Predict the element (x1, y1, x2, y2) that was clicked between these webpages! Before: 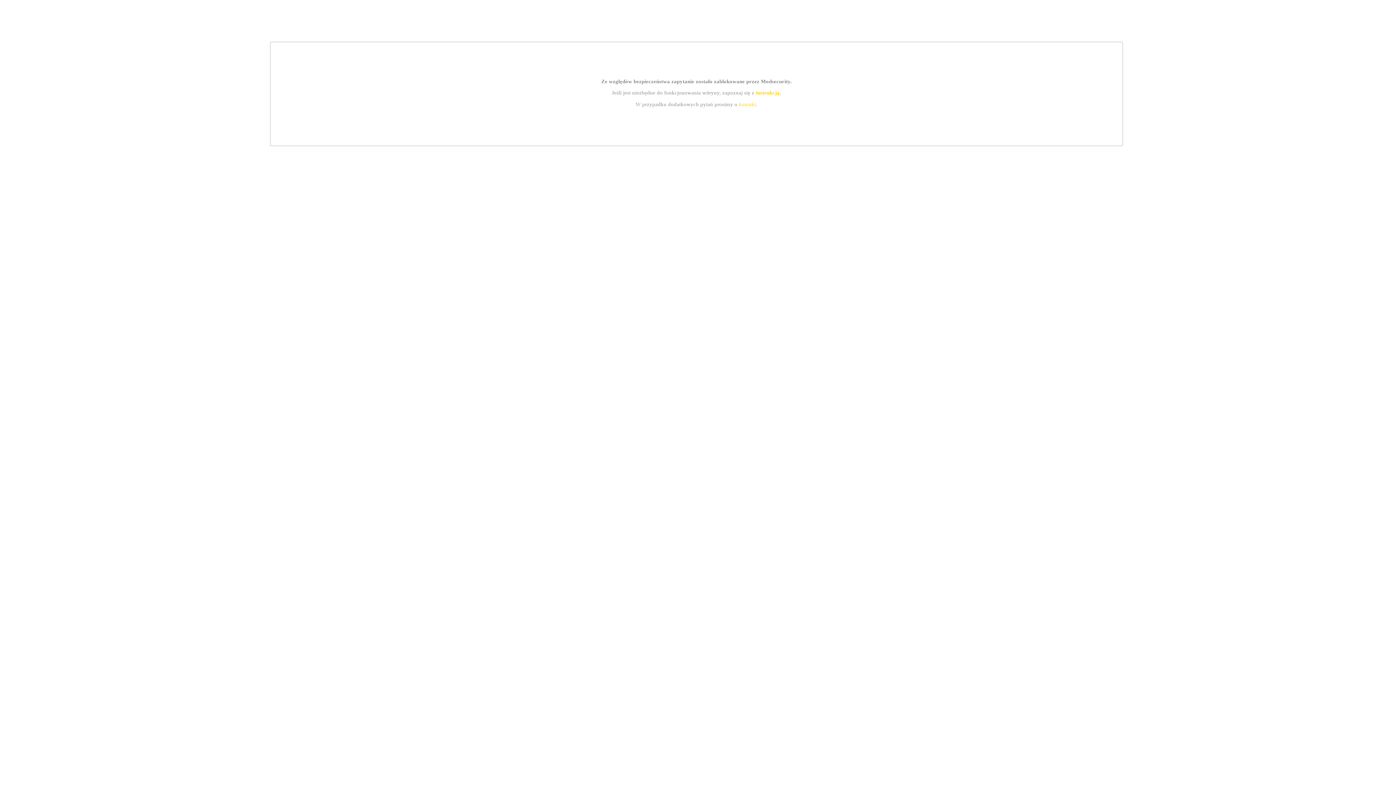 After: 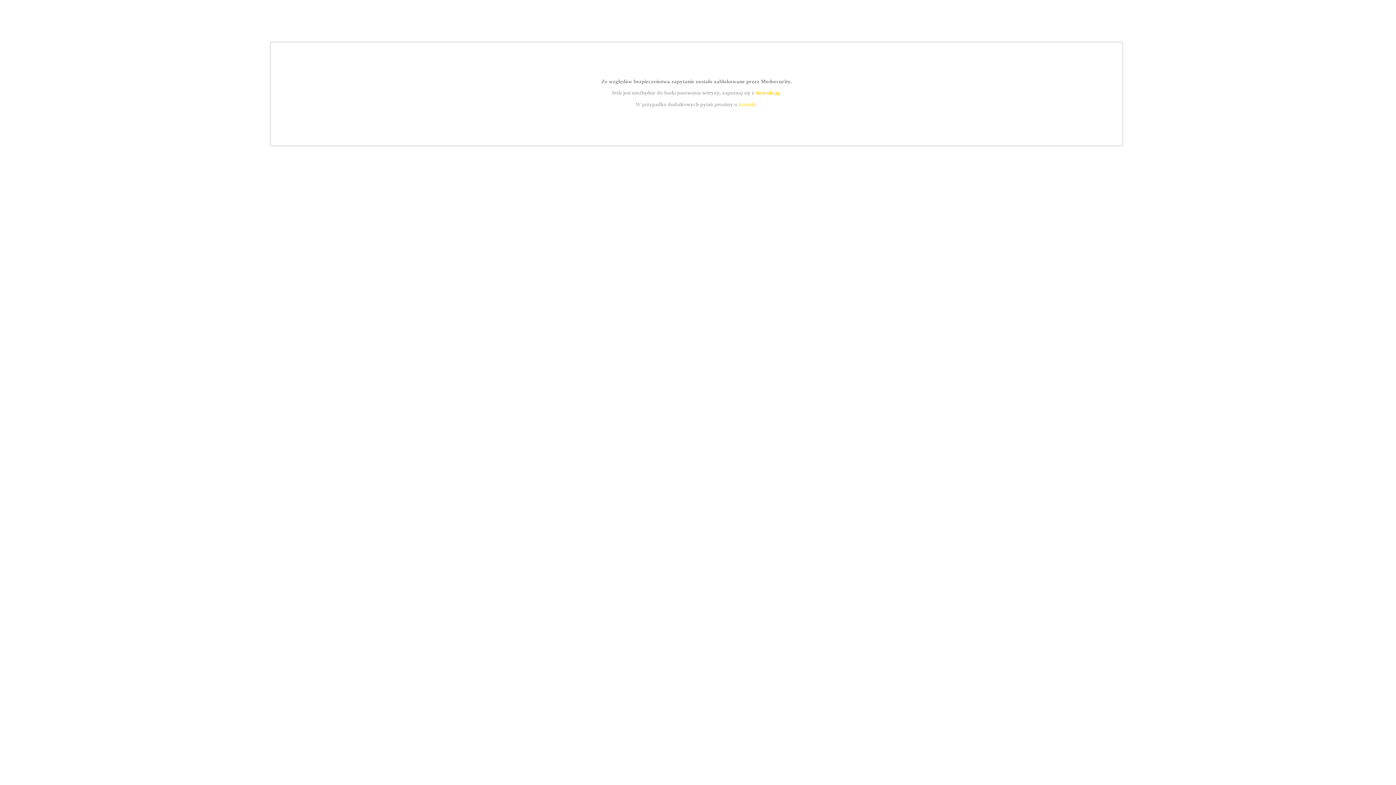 Action: label: kontakt bbox: (739, 101, 756, 107)